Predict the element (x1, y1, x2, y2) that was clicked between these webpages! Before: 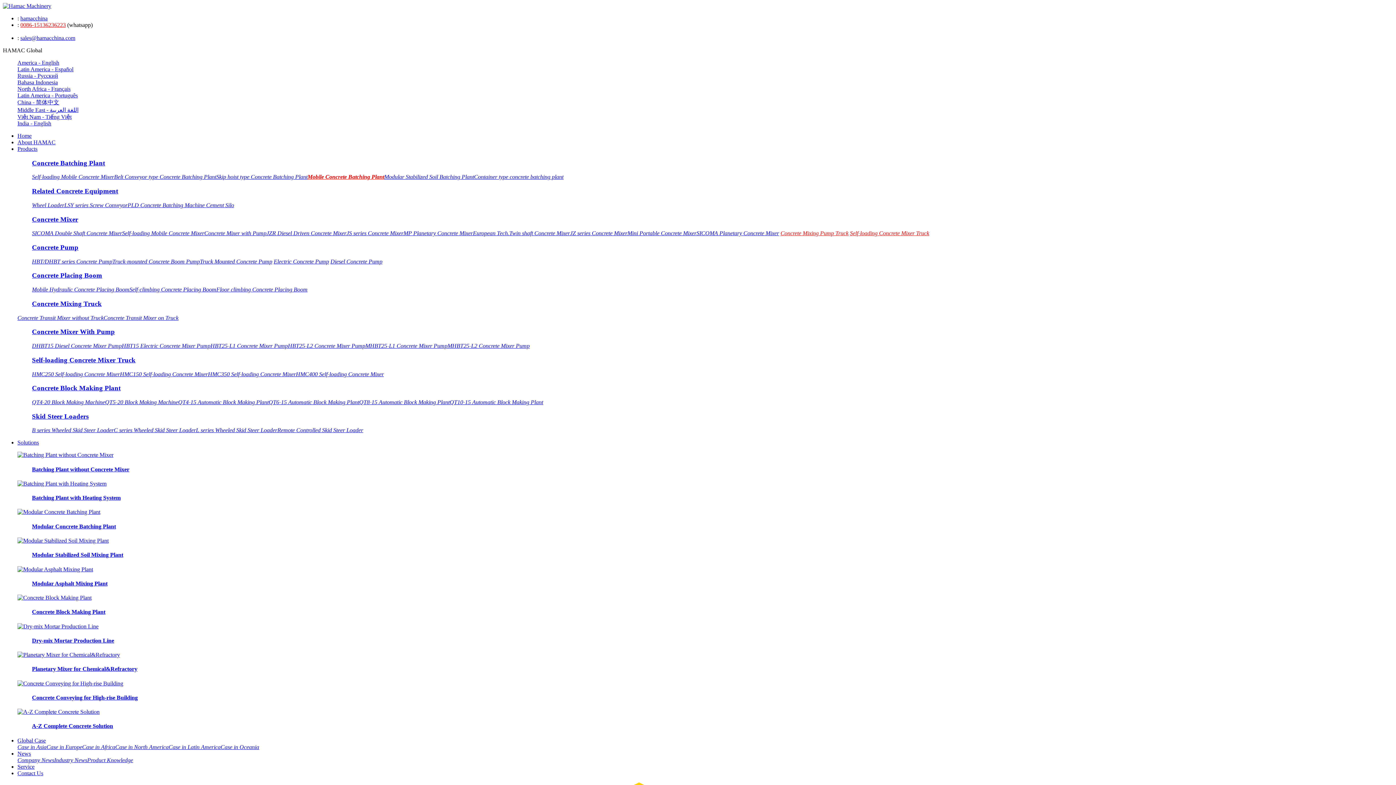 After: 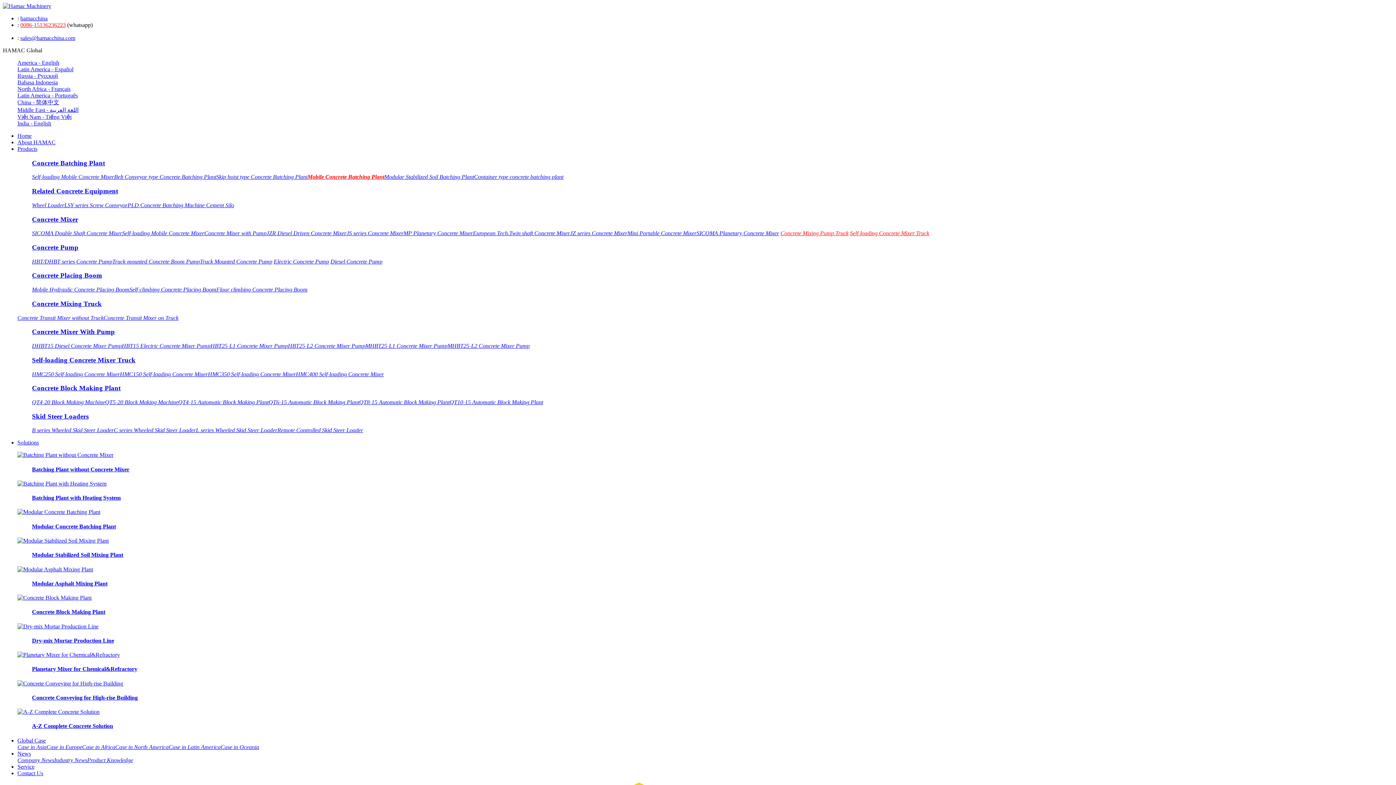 Action: bbox: (17, 652, 120, 658)